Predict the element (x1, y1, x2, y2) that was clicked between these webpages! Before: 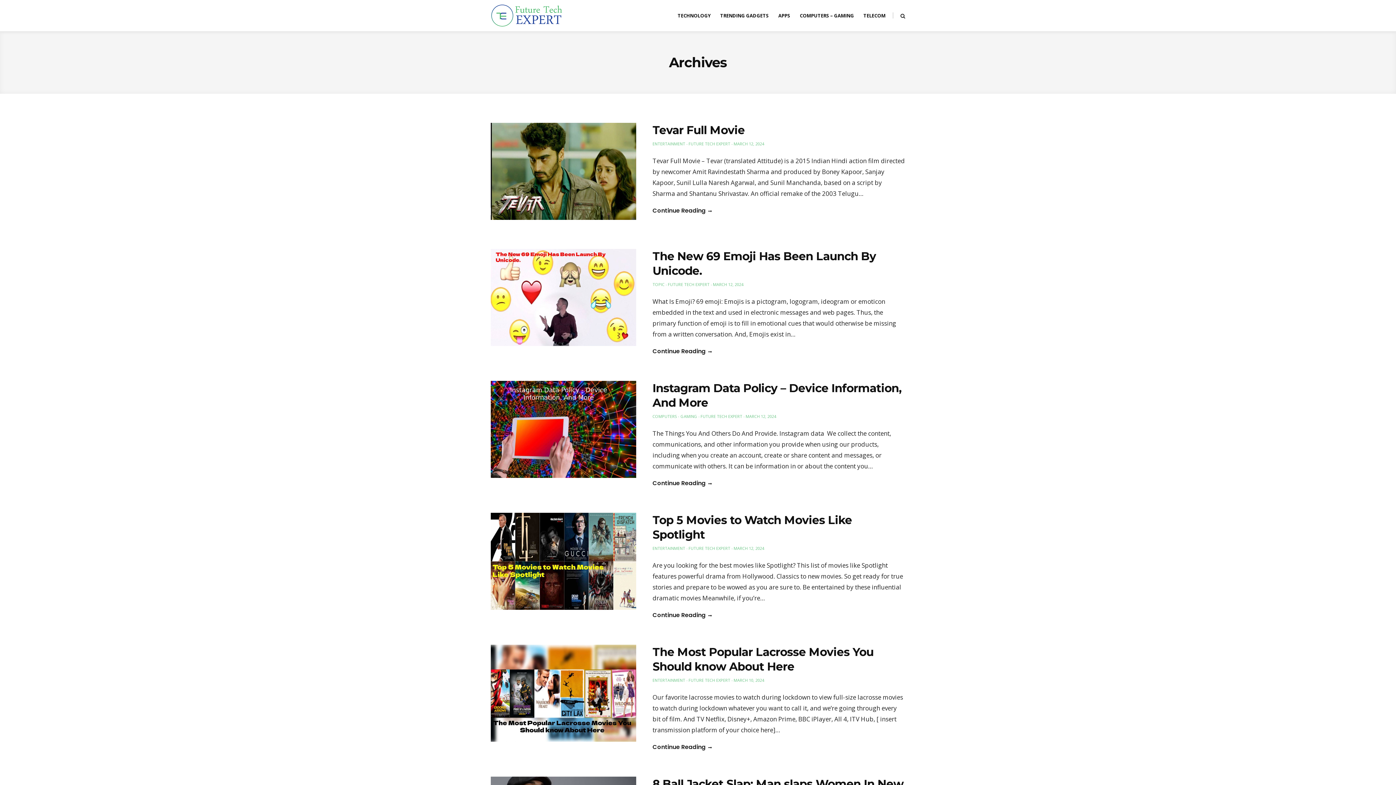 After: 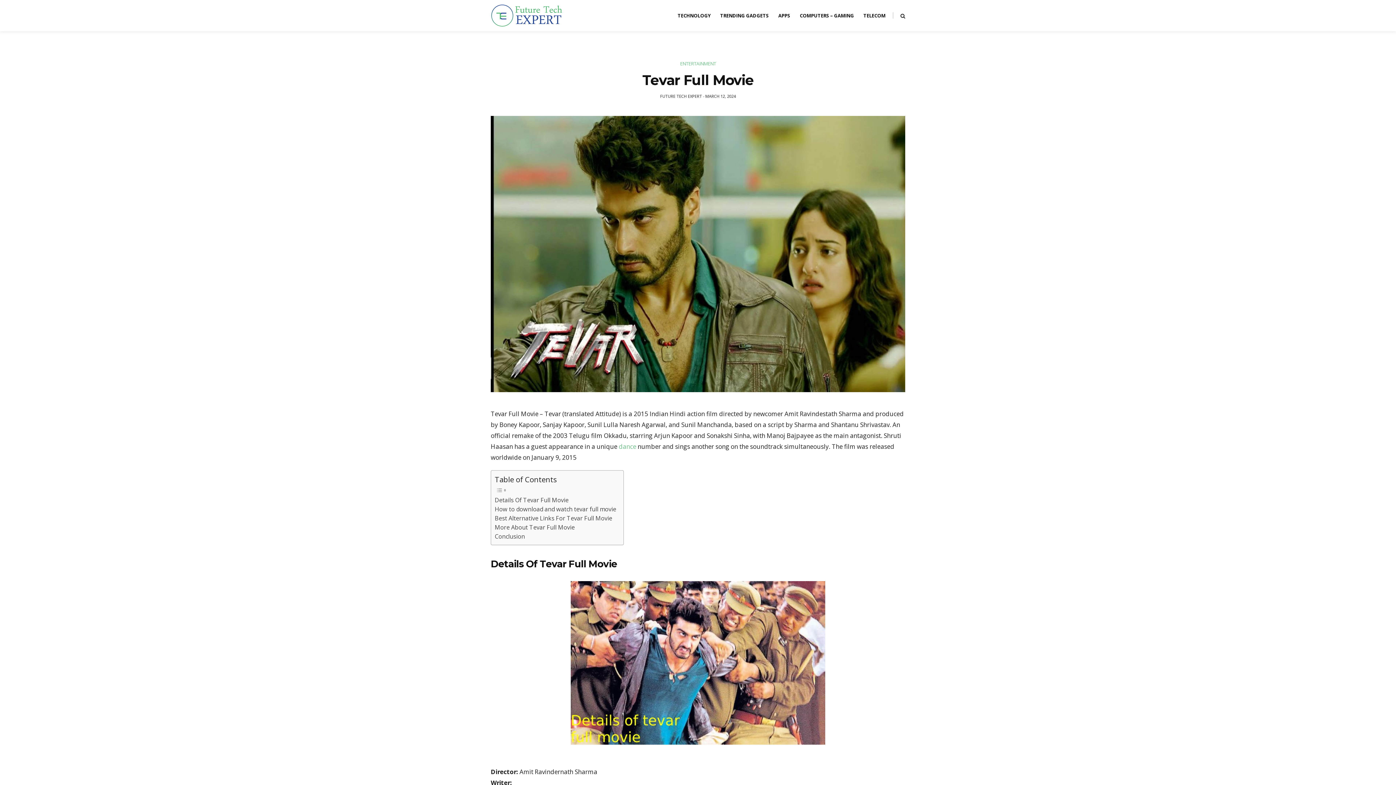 Action: bbox: (490, 122, 636, 219)